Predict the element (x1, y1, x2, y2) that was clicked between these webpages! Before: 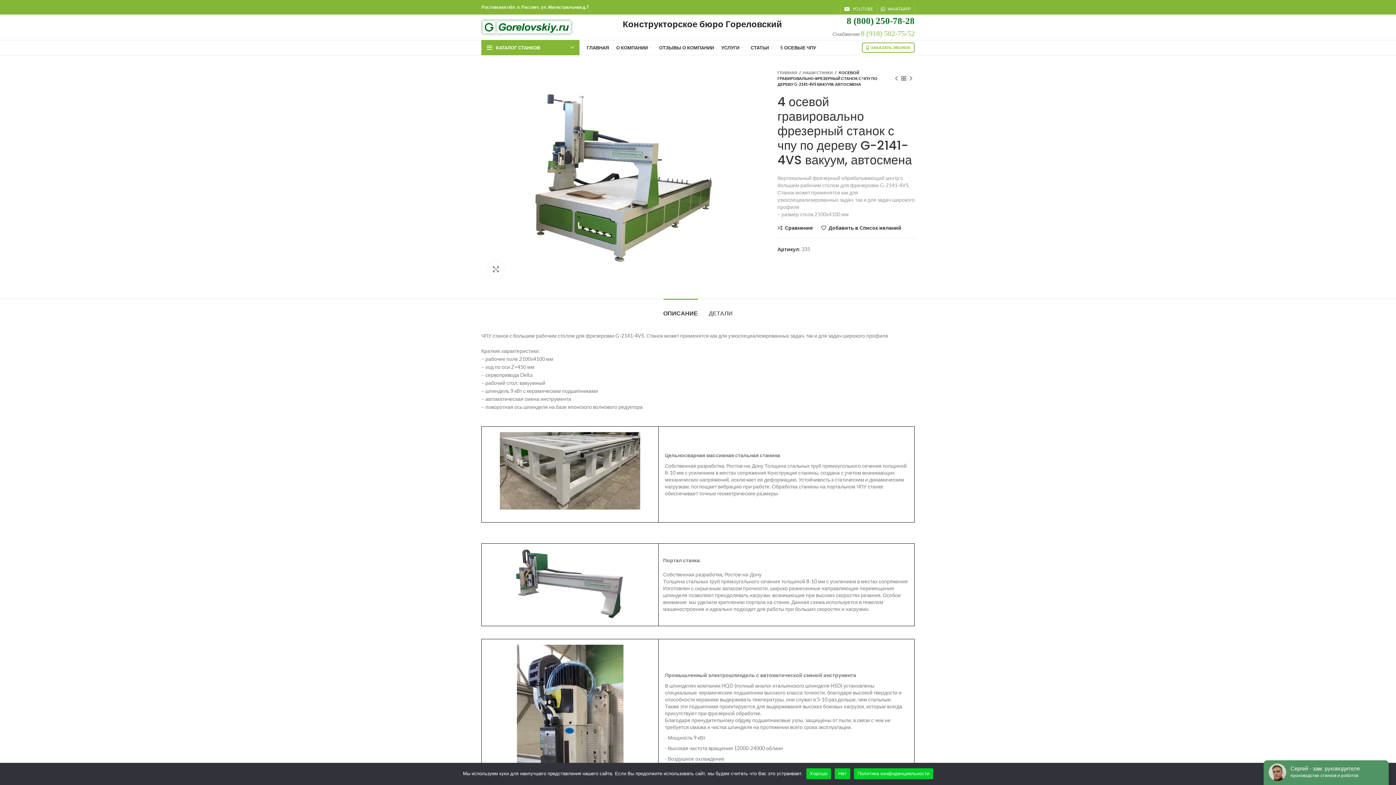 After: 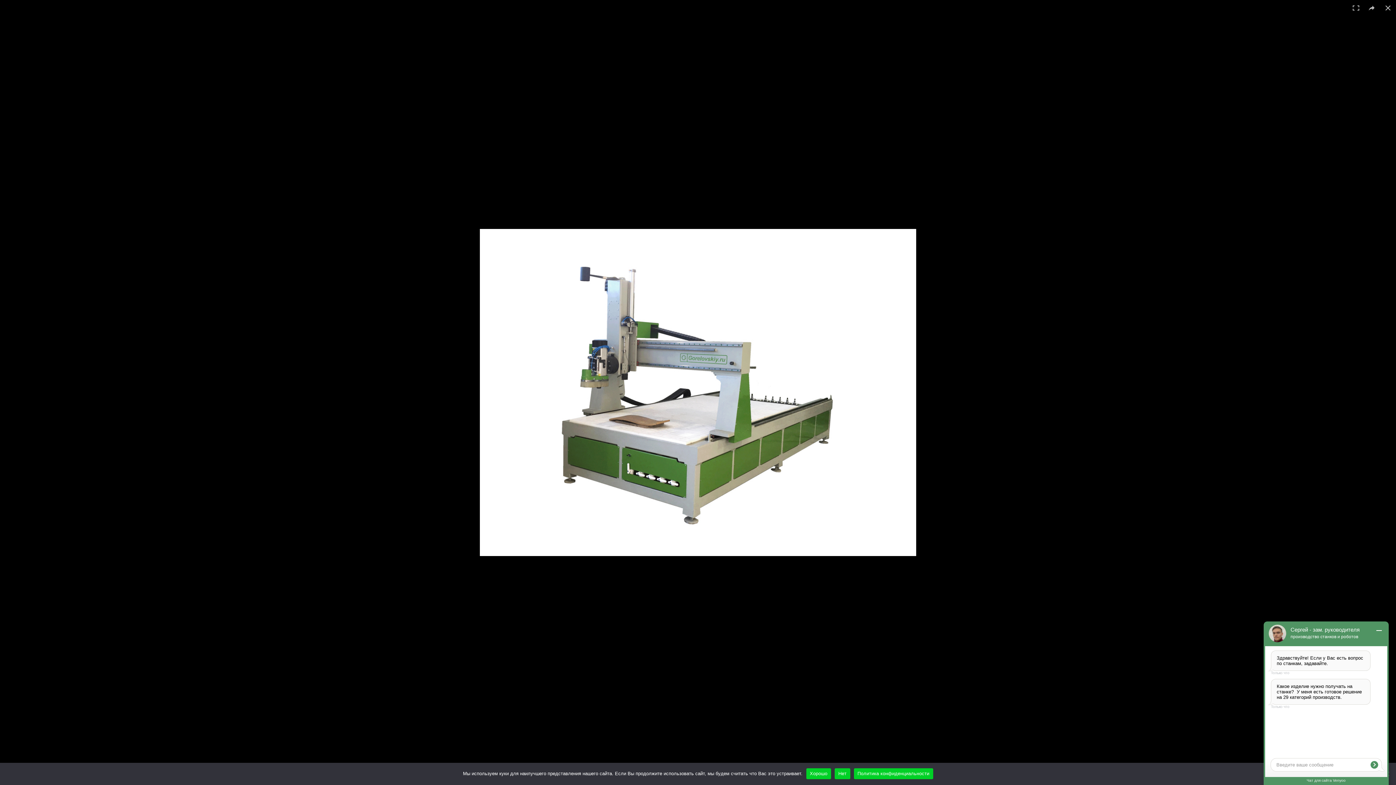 Action: label: Нажмите, чтобы увеличить bbox: (486, 260, 505, 278)